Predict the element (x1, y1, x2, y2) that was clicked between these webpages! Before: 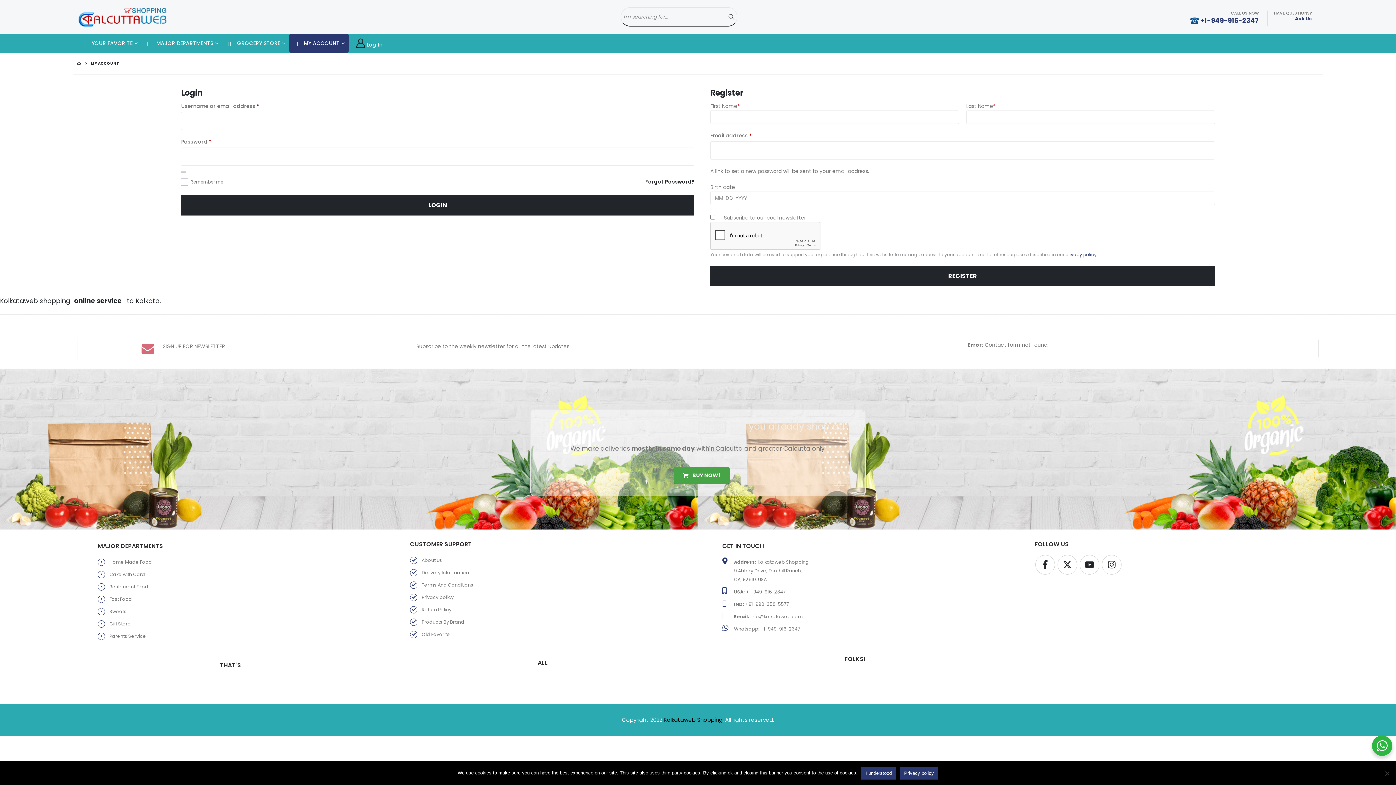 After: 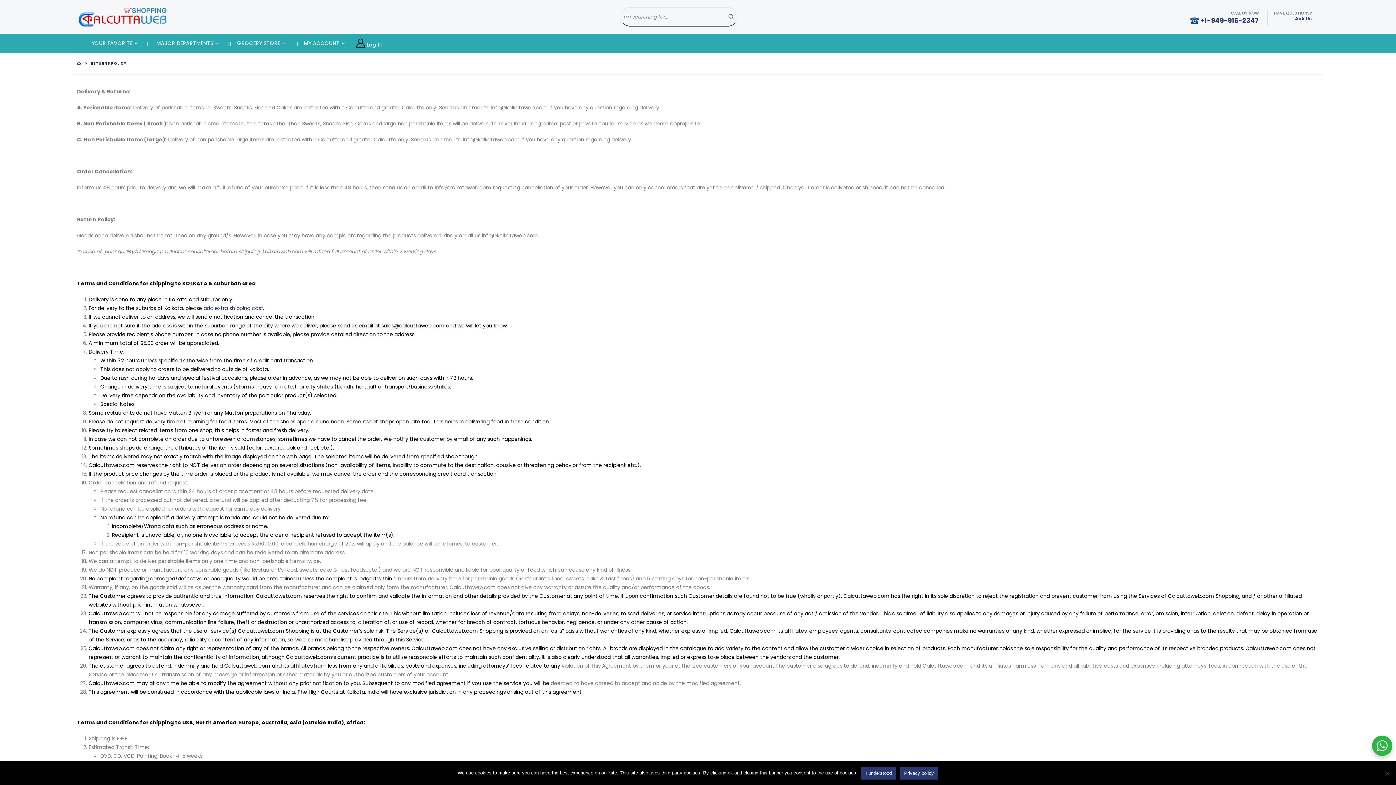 Action: bbox: (421, 606, 451, 612) label: Return Policy